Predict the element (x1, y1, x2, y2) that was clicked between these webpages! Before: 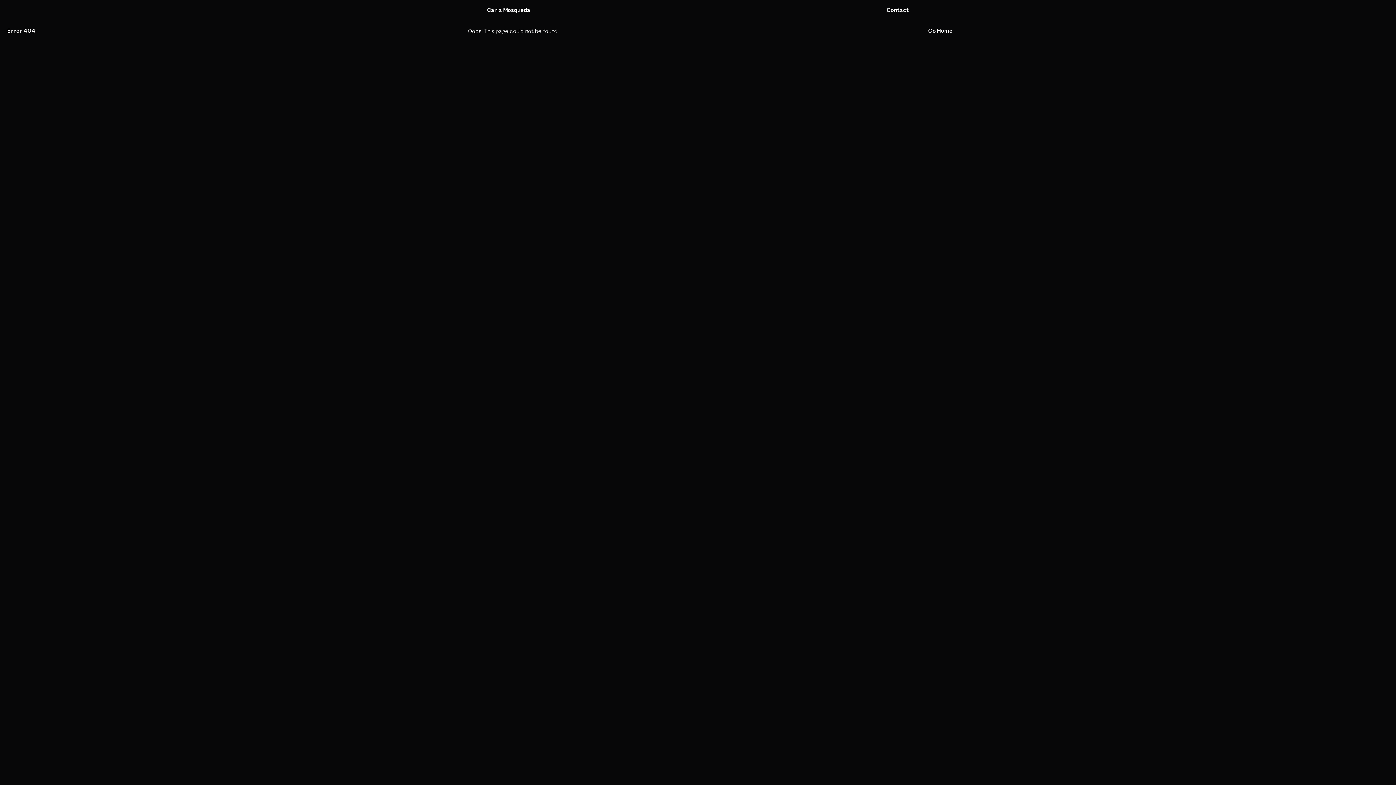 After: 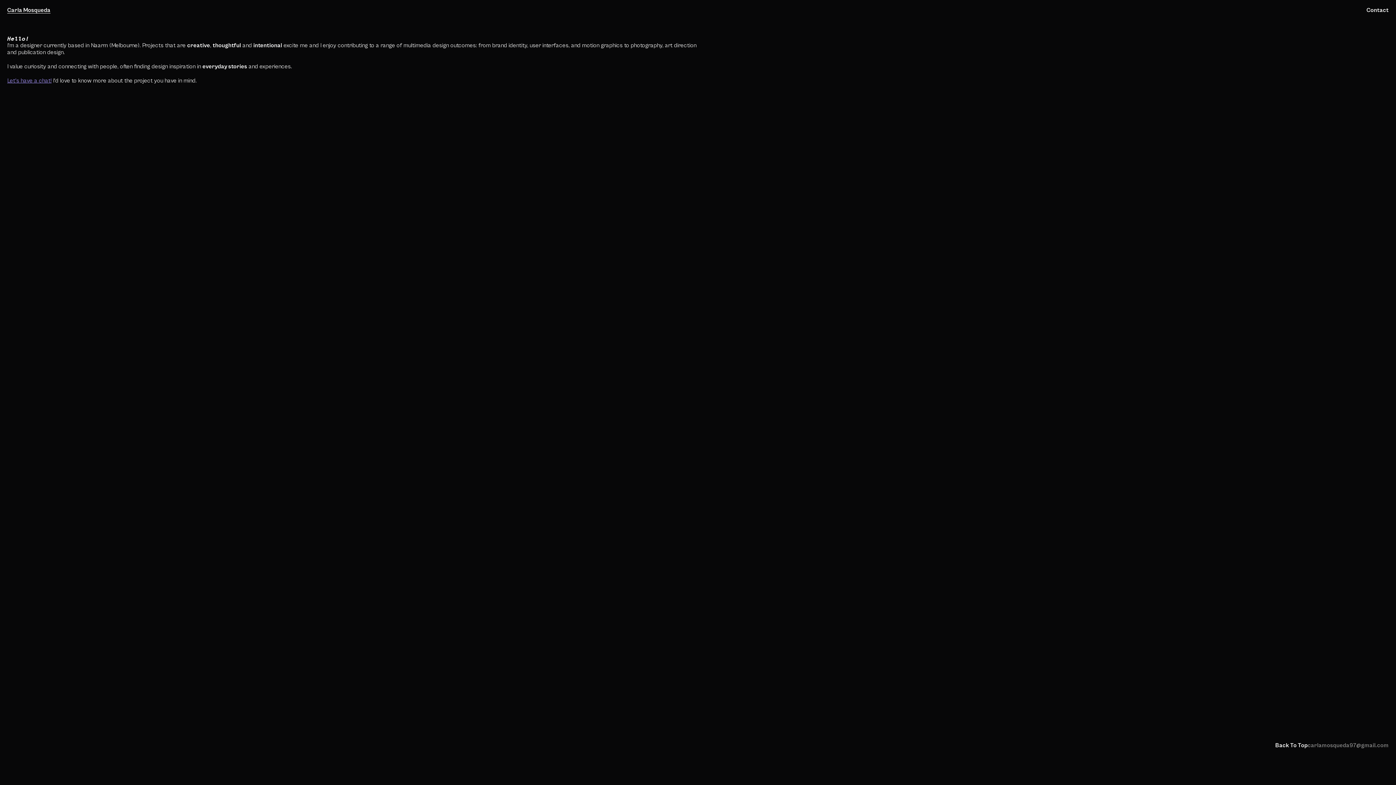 Action: label: Error 404 bbox: (7, 28, 35, 34)